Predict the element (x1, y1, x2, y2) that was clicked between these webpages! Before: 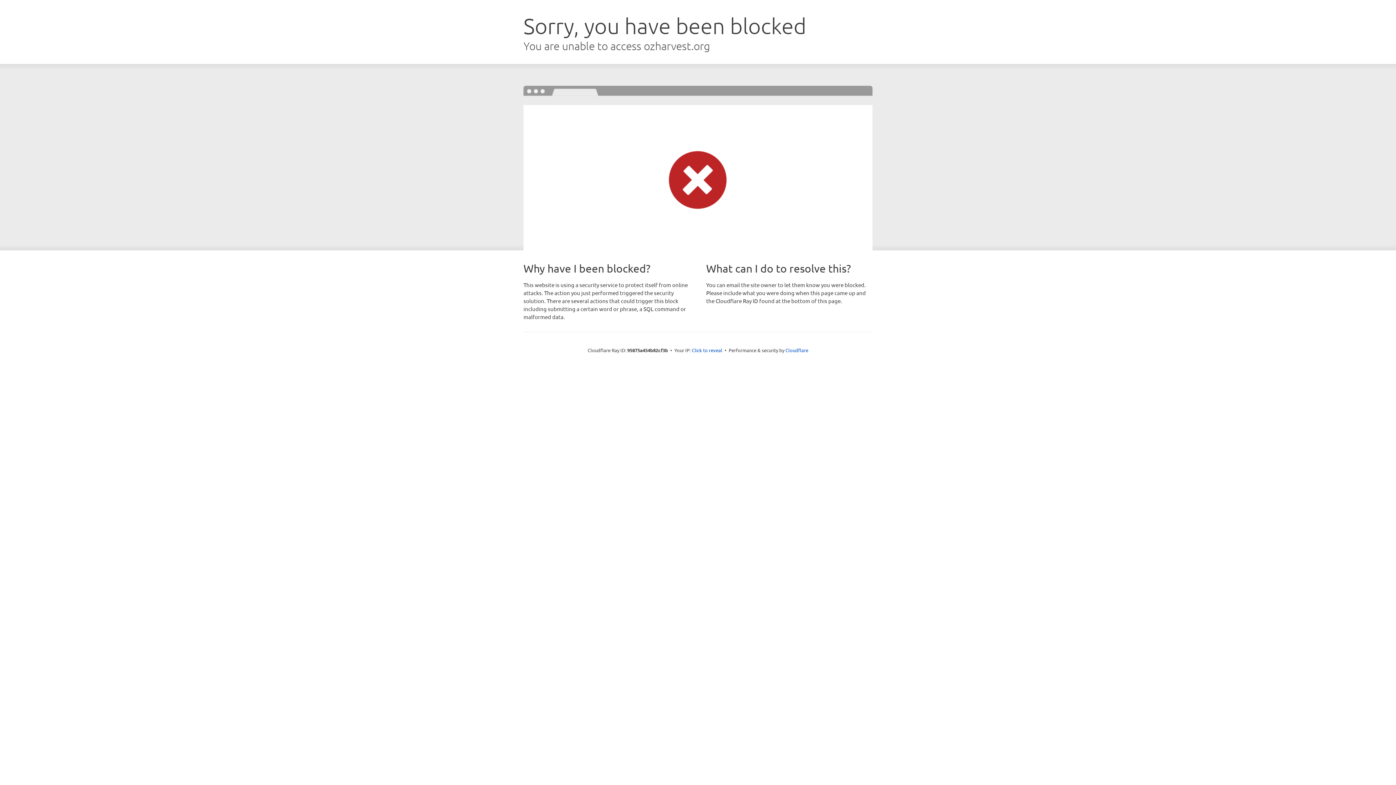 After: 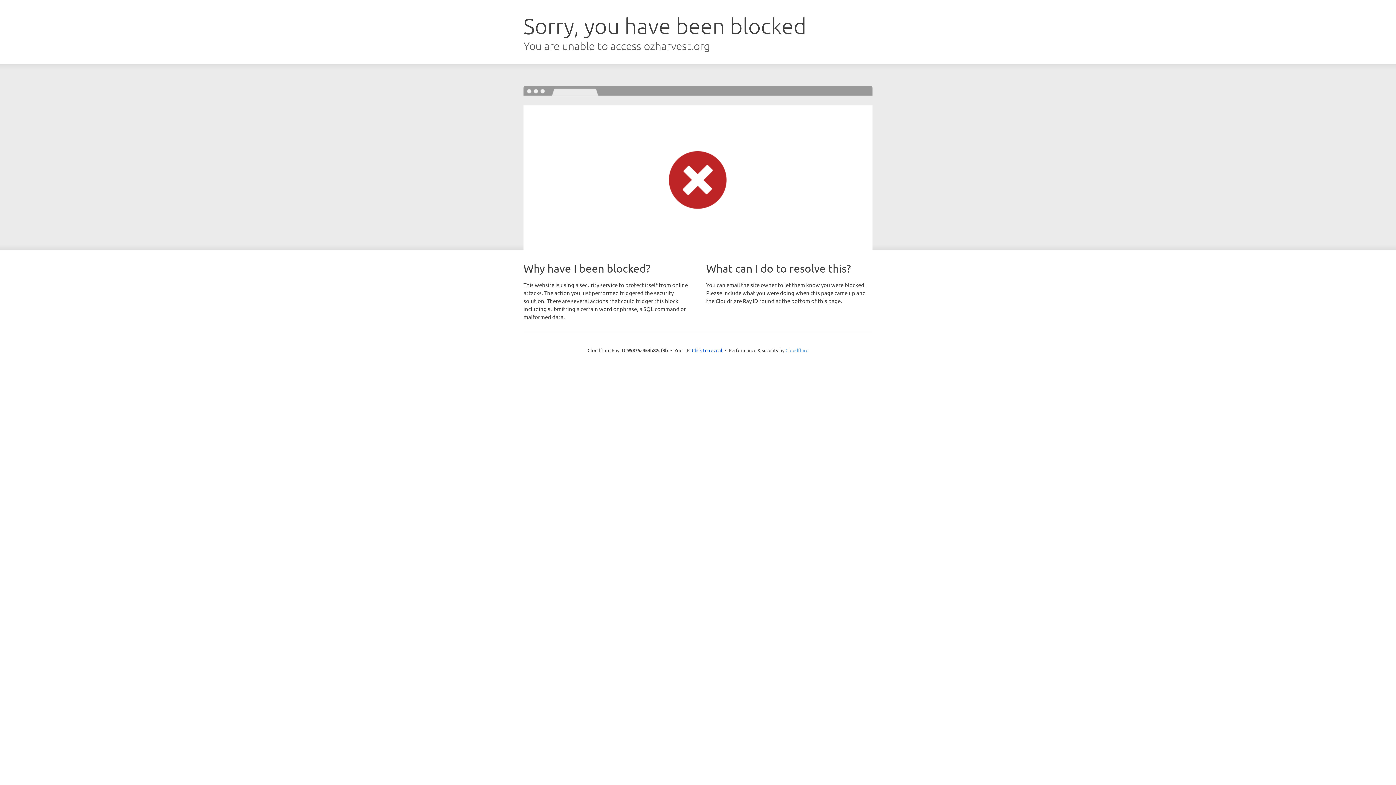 Action: label: Cloudflare bbox: (785, 347, 808, 353)